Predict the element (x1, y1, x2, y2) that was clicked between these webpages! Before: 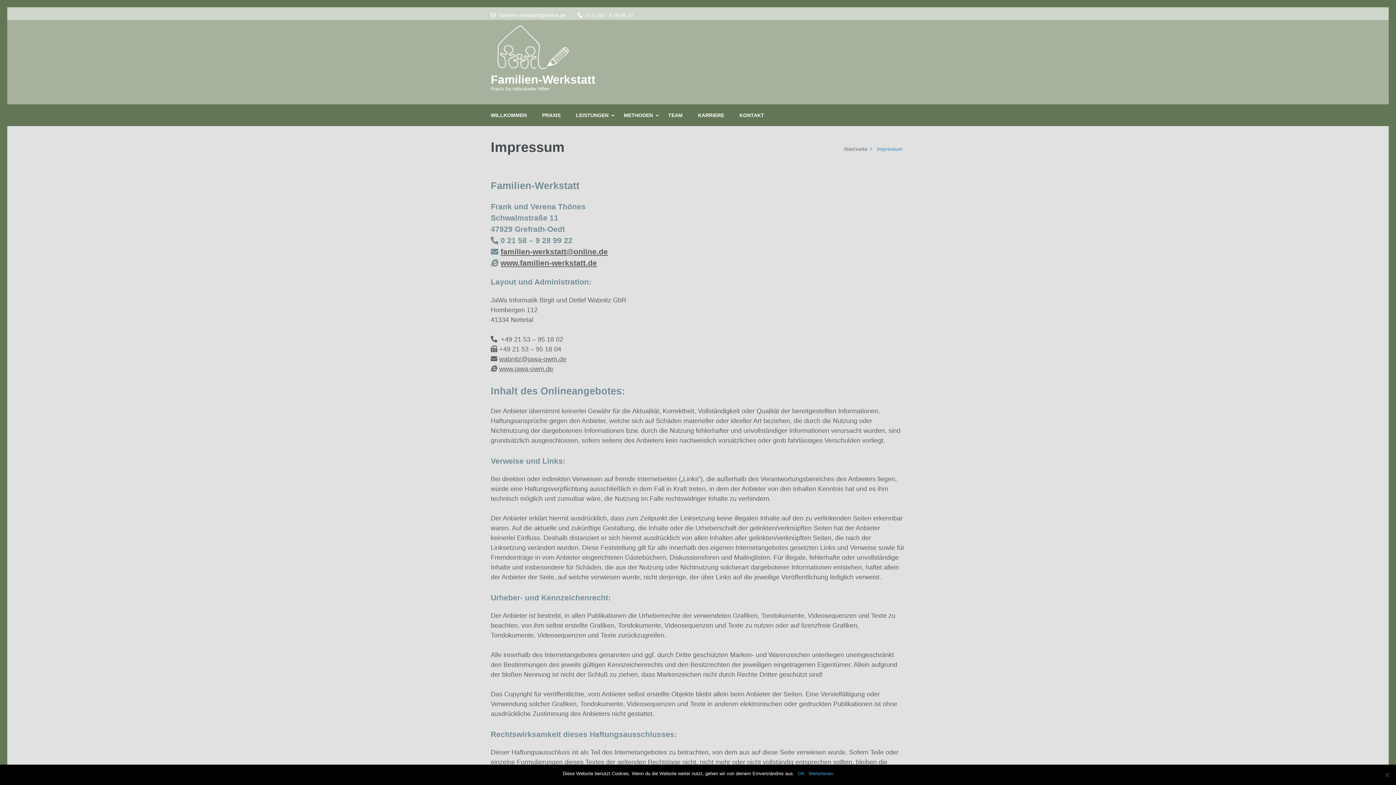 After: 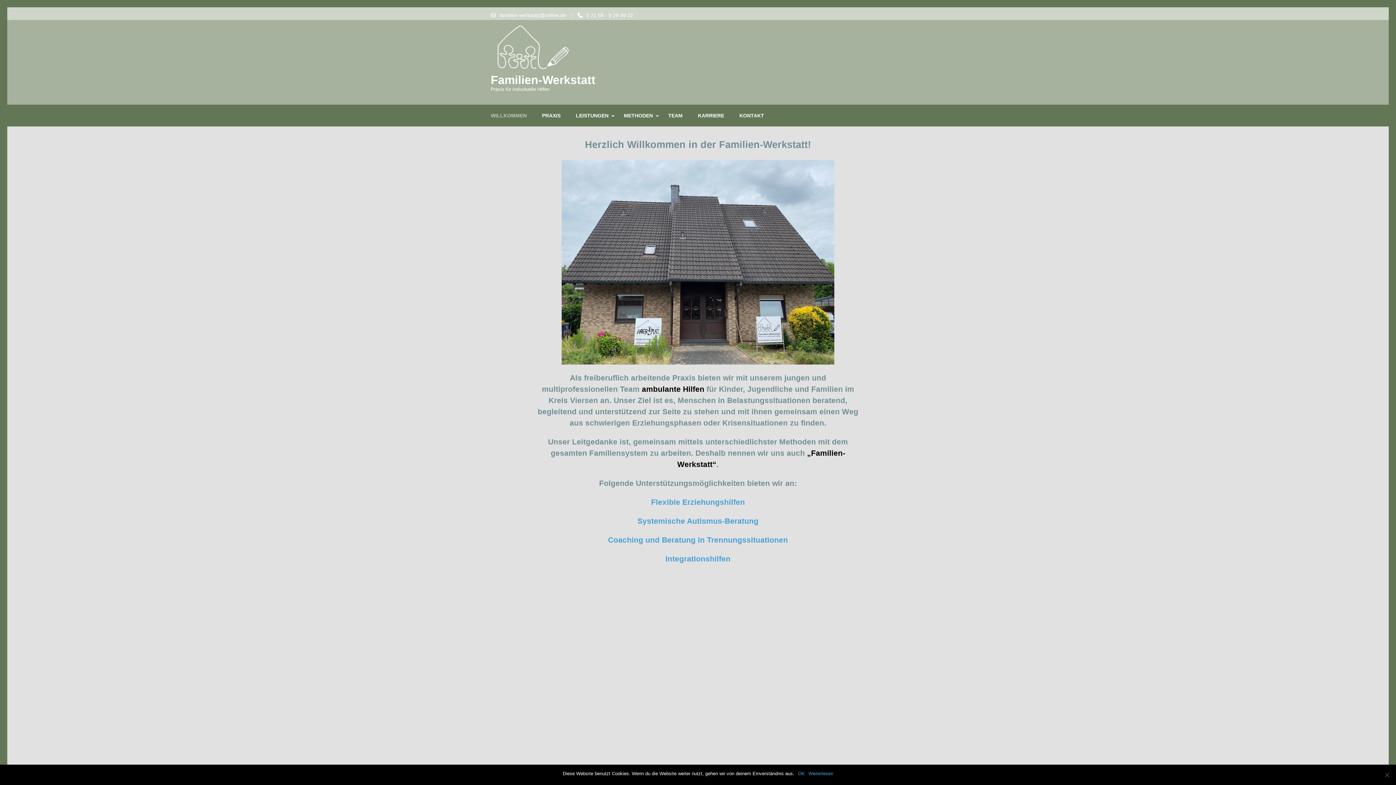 Action: bbox: (842, 146, 868, 152) label: Startseite